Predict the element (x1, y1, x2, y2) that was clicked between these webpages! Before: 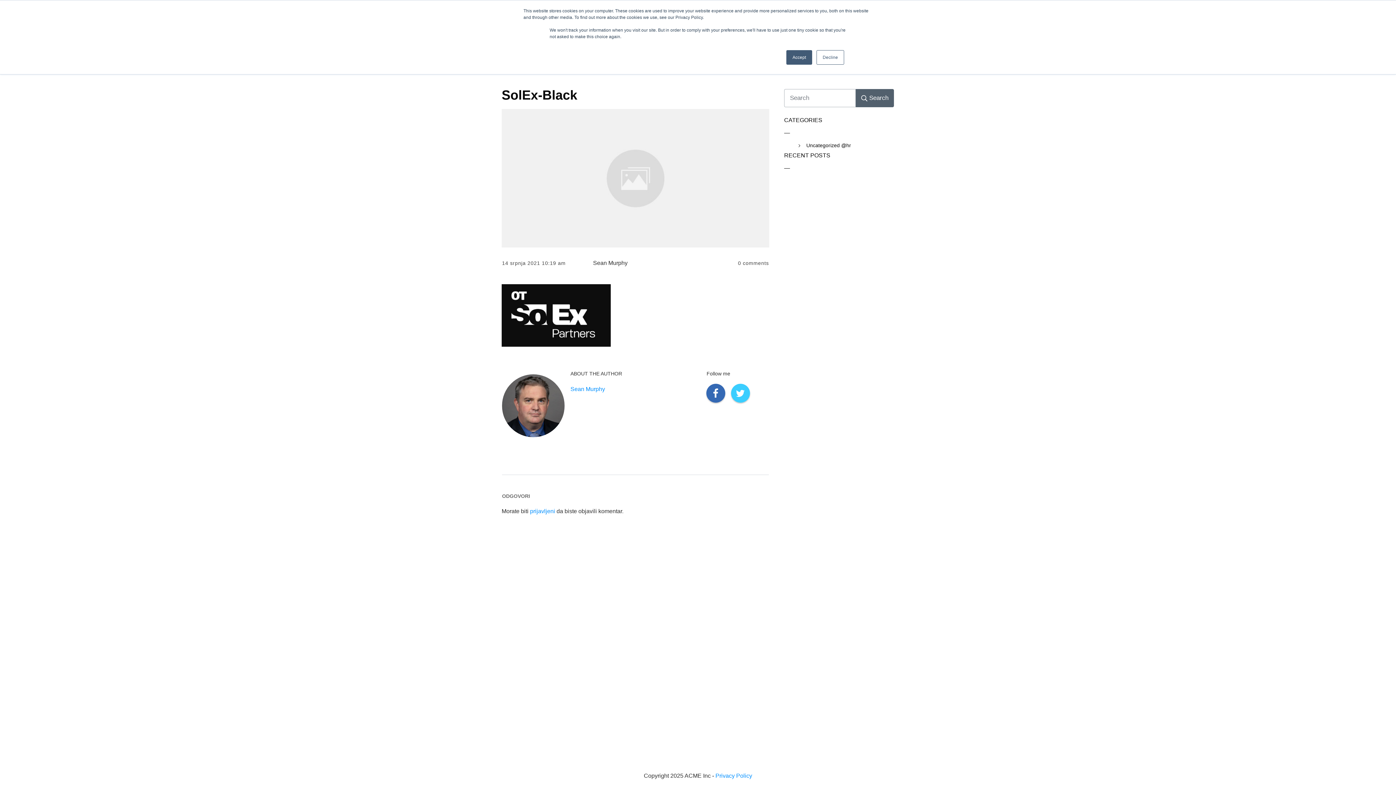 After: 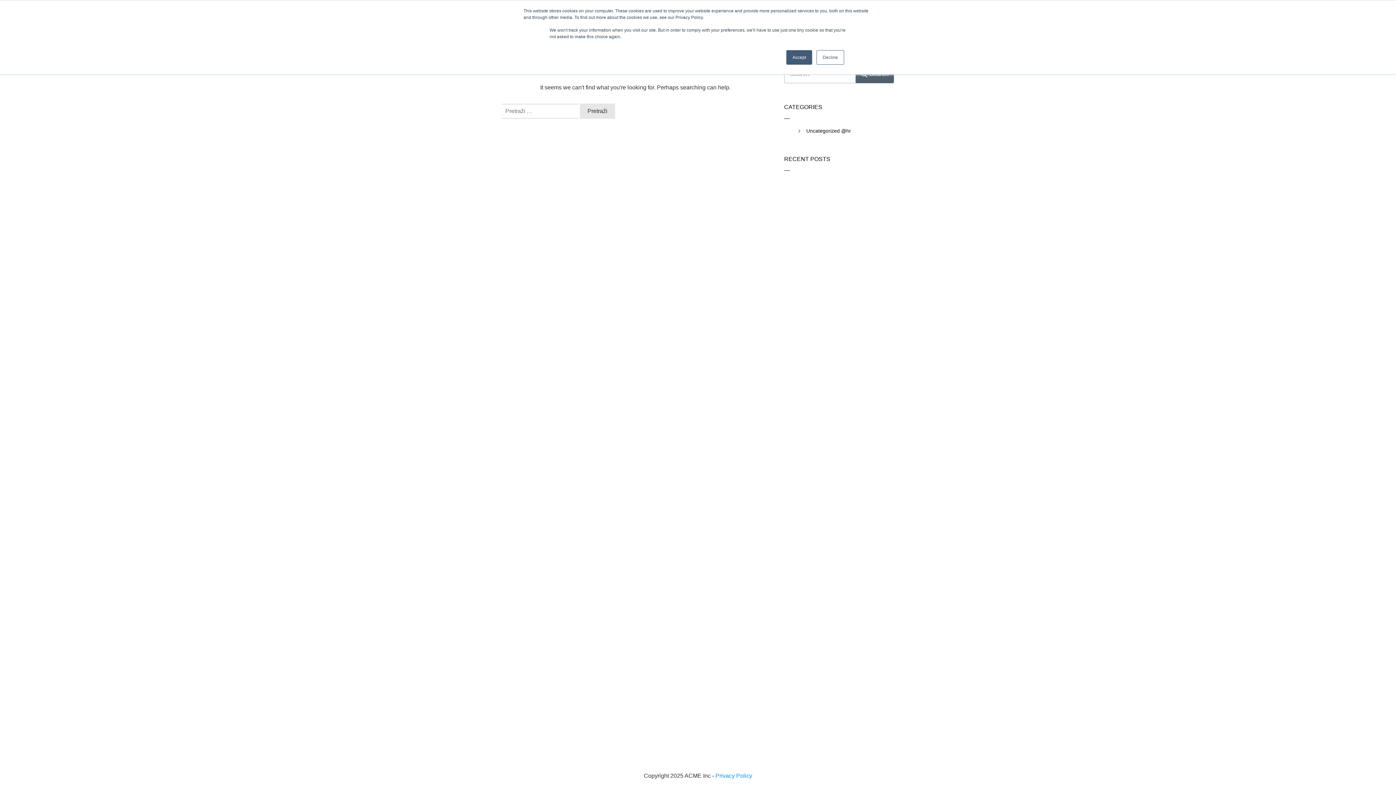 Action: bbox: (530, 508, 555, 514) label: prijavljeni